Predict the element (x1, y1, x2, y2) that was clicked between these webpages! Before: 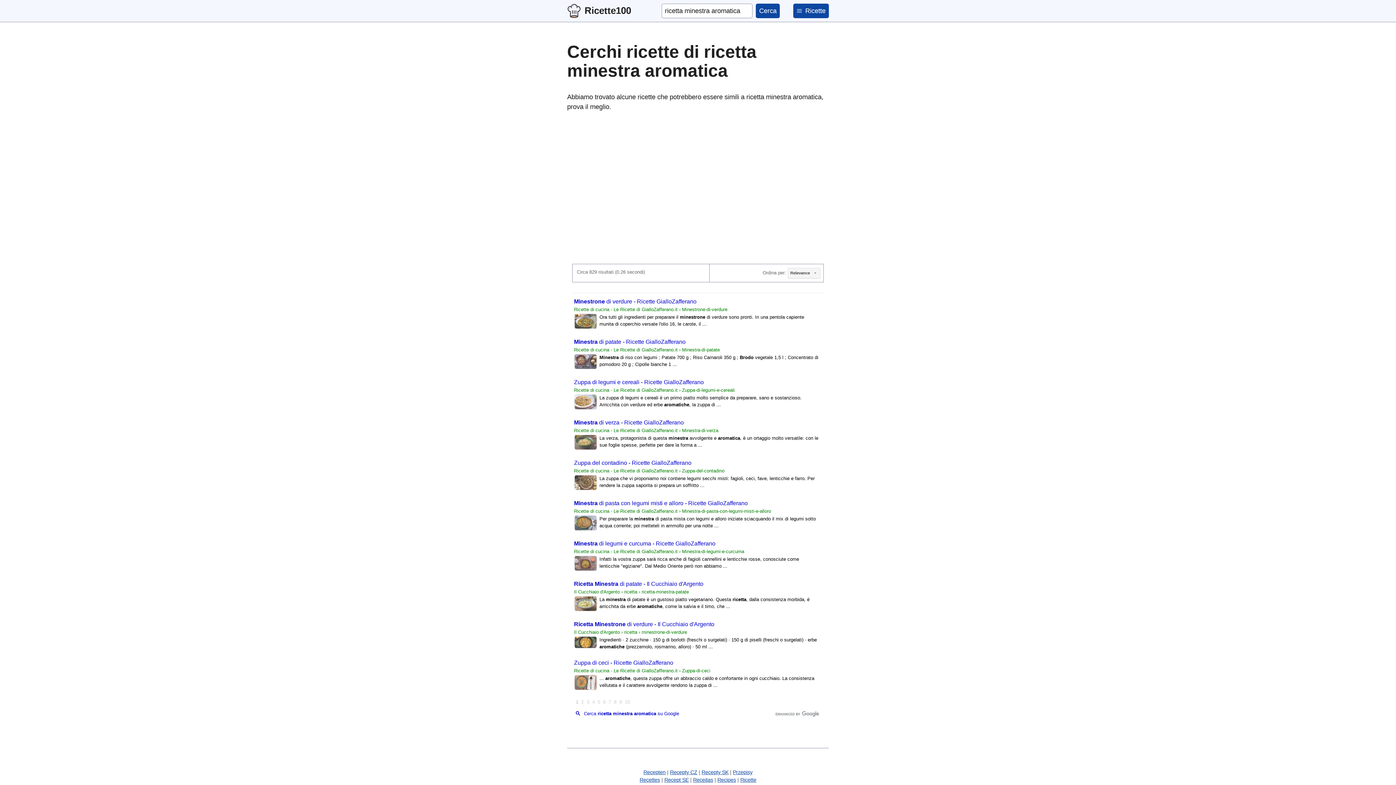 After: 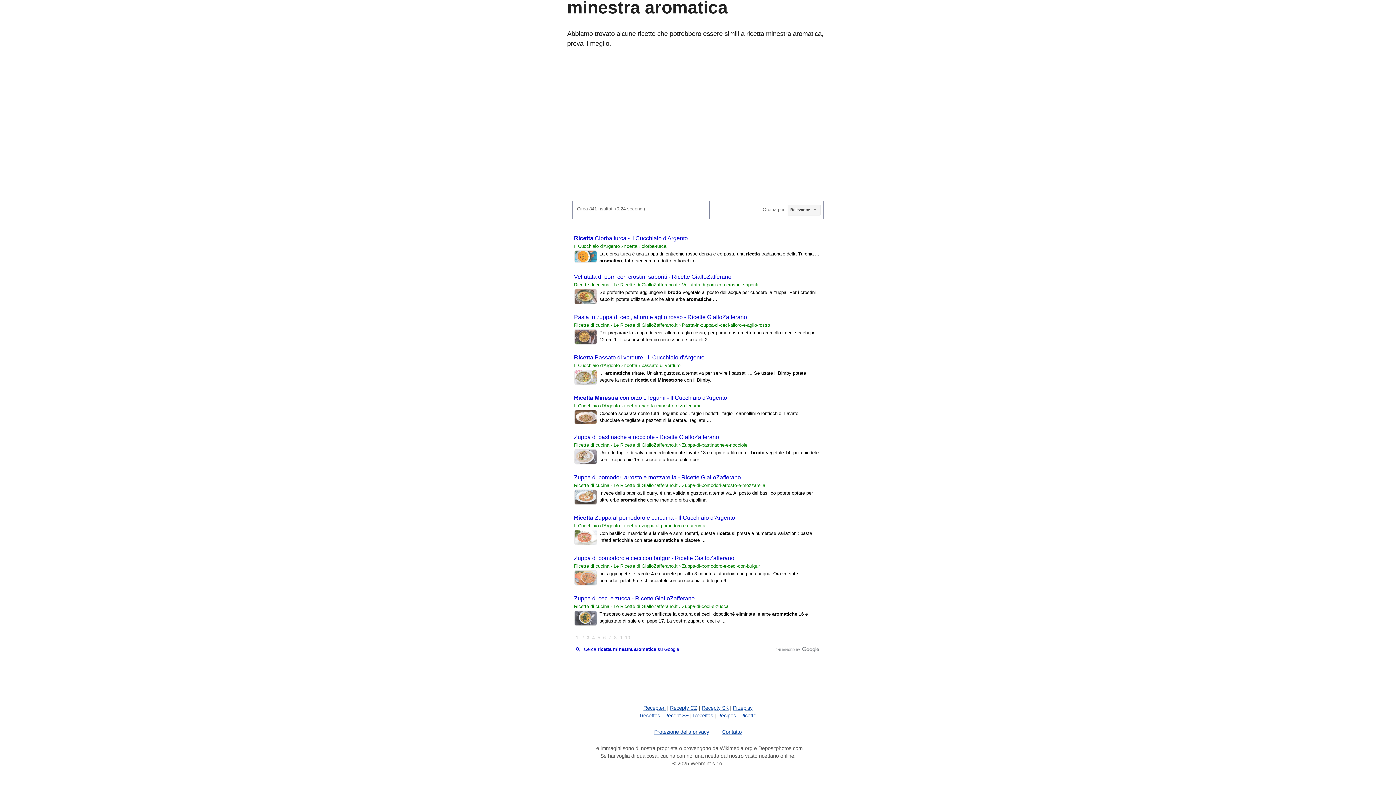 Action: bbox: (586, 699, 589, 704) label: Pagina 3